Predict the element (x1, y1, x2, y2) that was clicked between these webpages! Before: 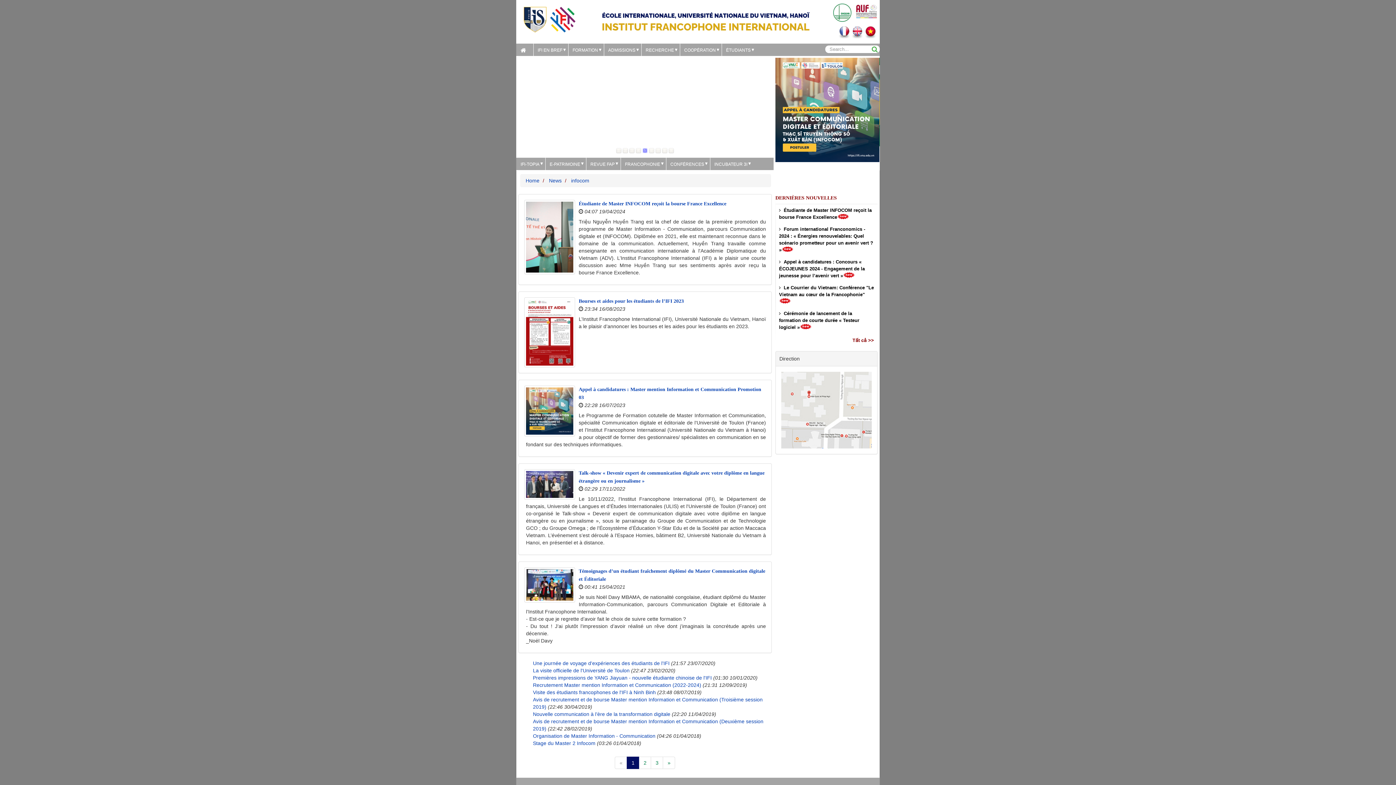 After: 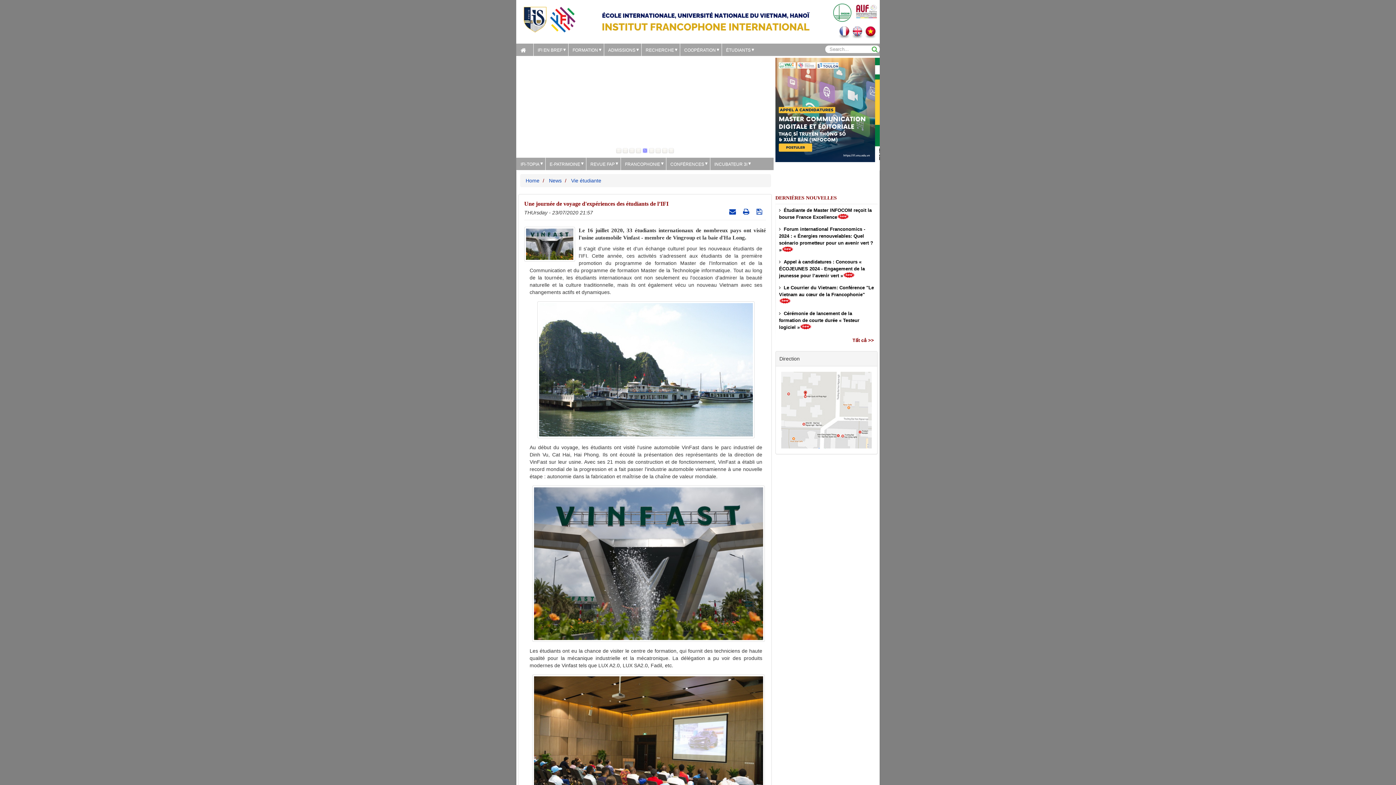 Action: label: Une journée de voyage d'expériences des étudiants de l’IFI bbox: (533, 660, 669, 666)